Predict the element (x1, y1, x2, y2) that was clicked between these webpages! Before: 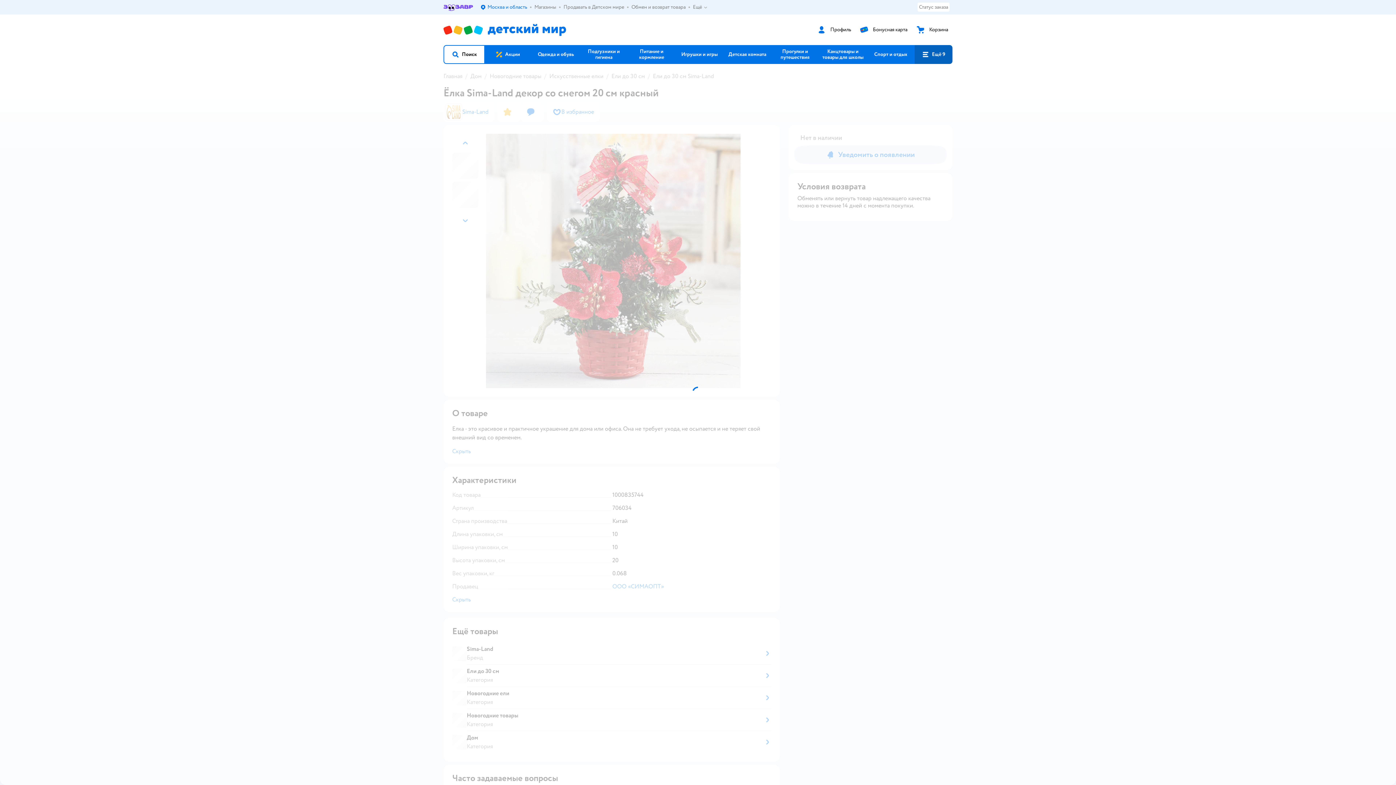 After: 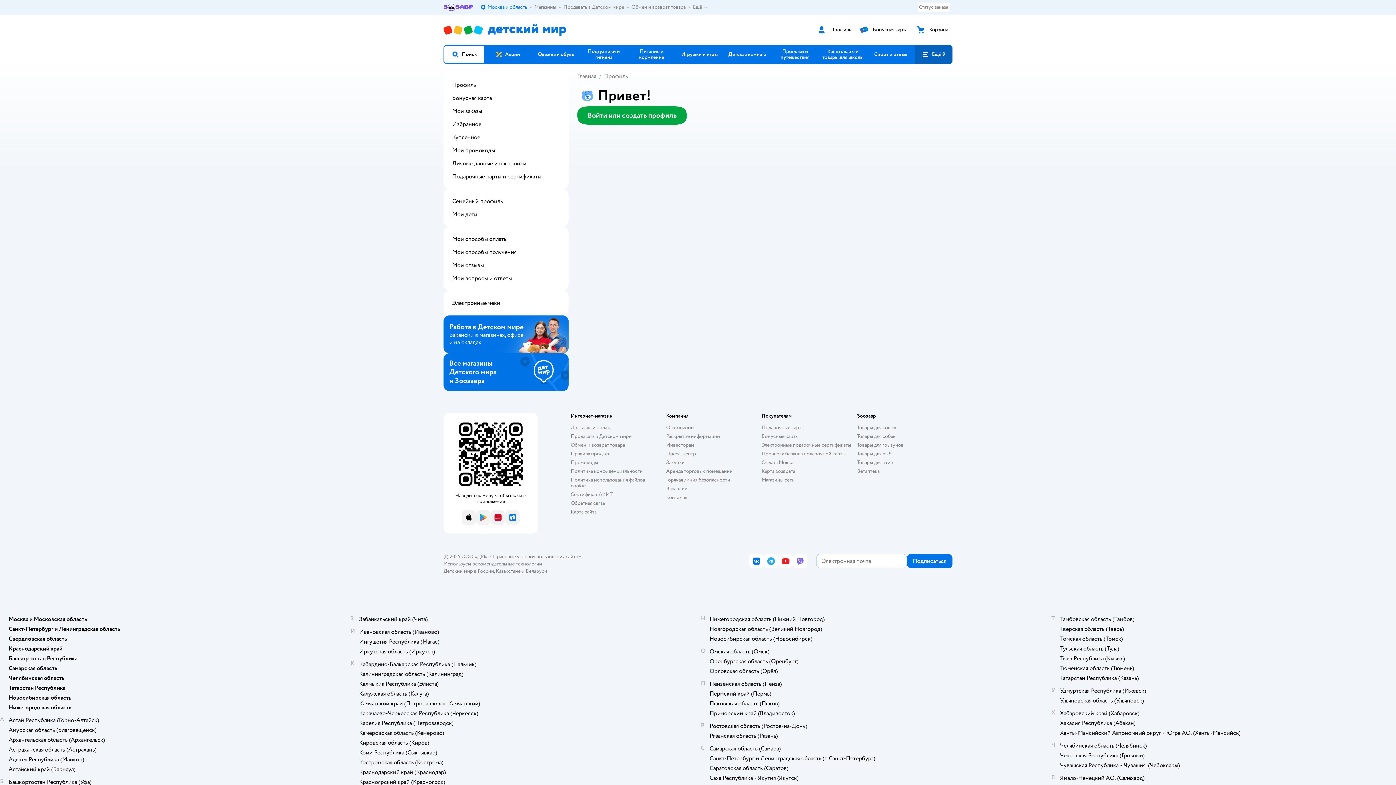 Action: bbox: (826, 26, 851, 32) label: Профиль